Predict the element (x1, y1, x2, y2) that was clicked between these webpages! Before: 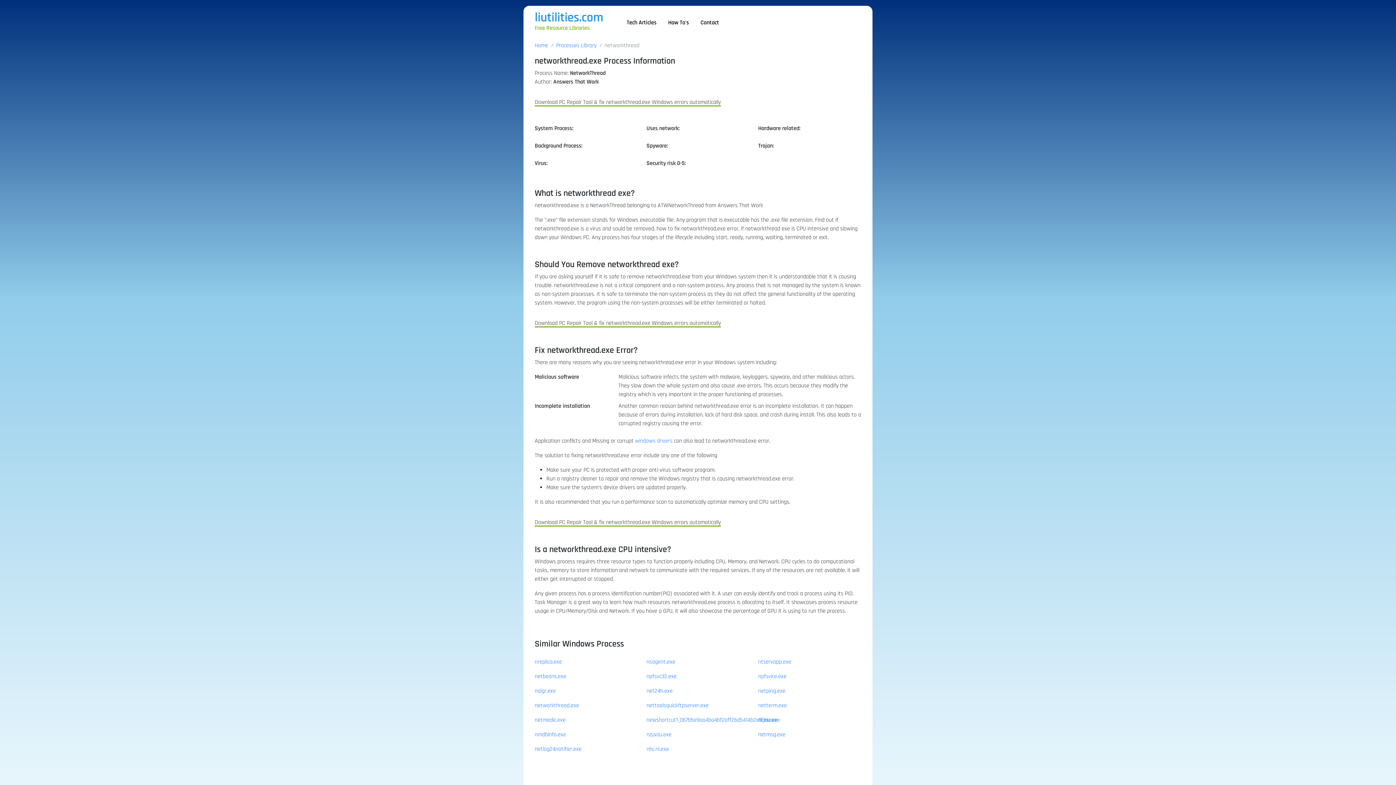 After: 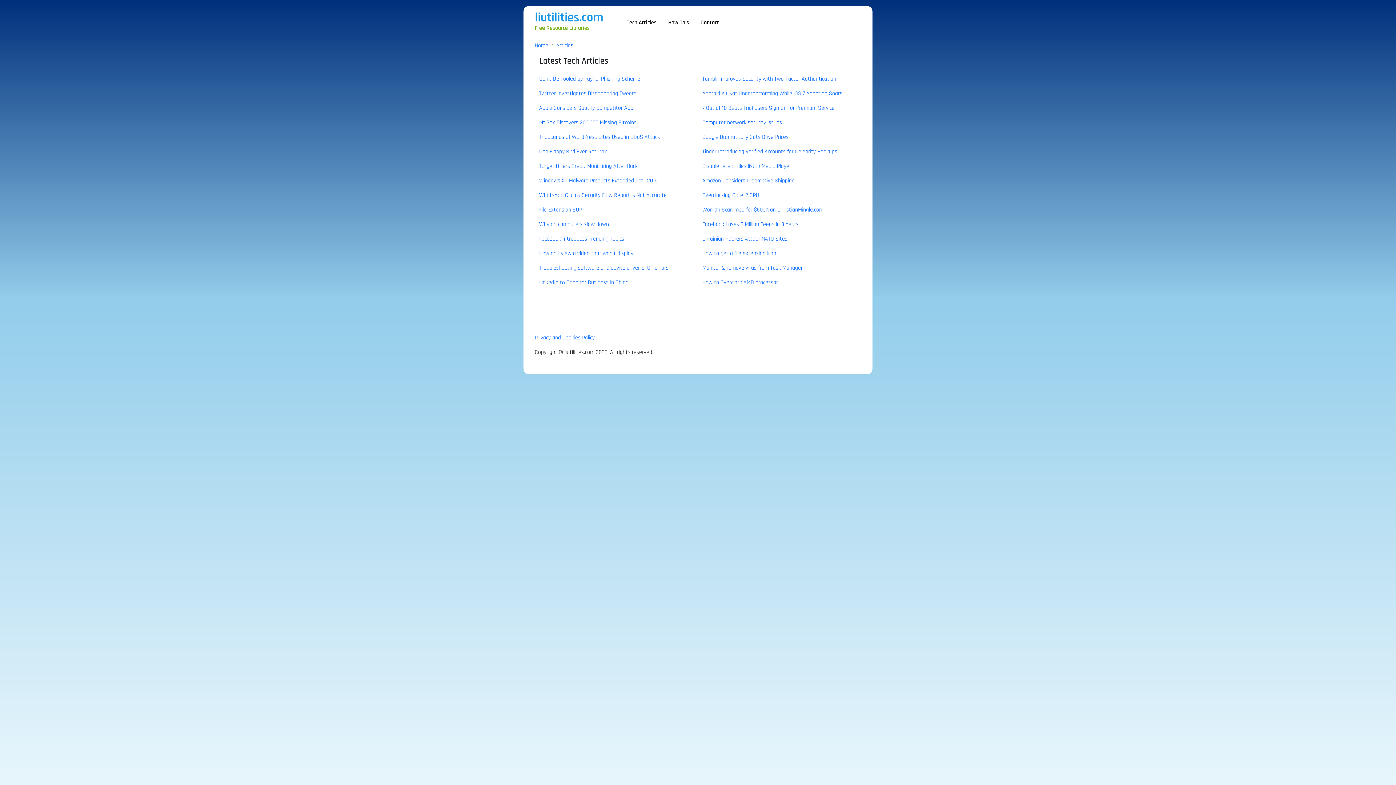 Action: bbox: (624, 15, 659, 30) label: Tech Articles